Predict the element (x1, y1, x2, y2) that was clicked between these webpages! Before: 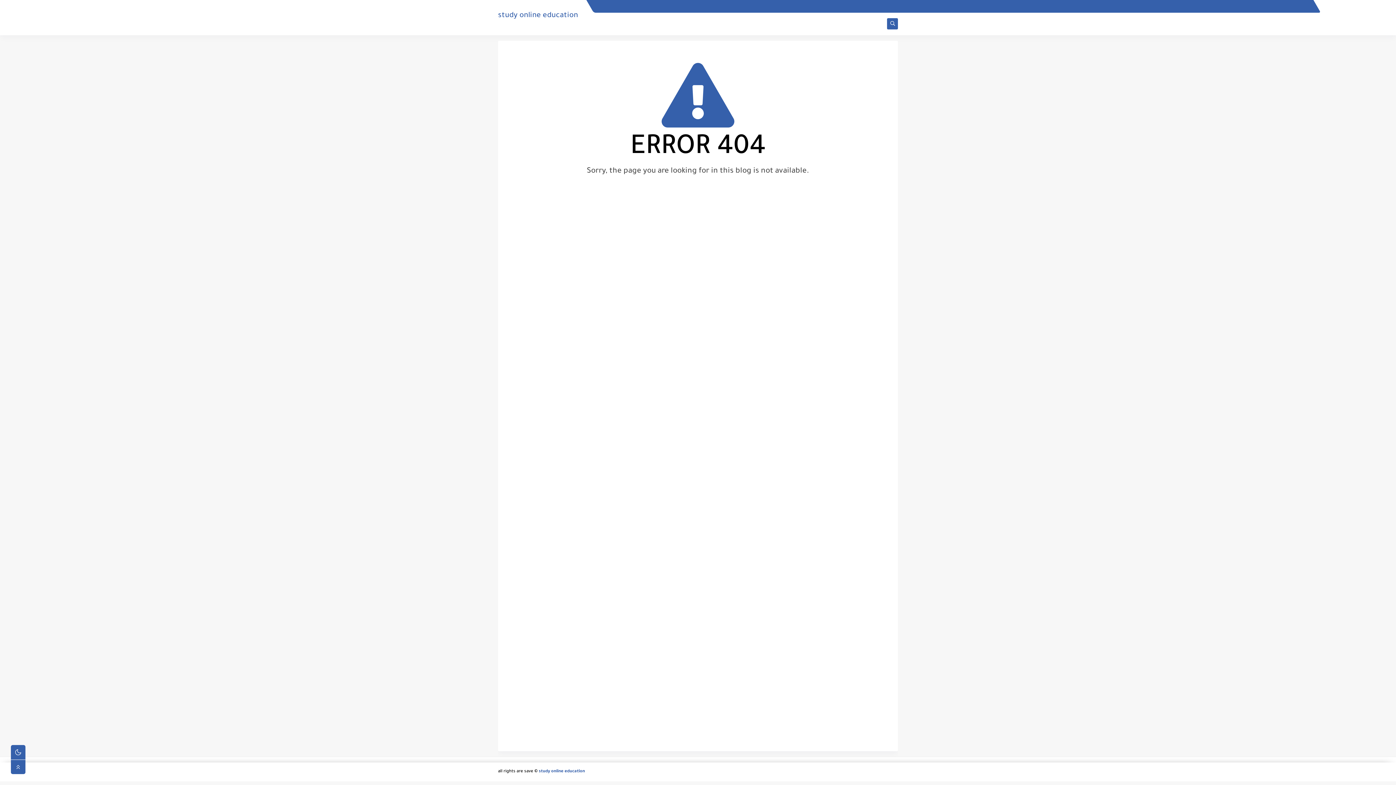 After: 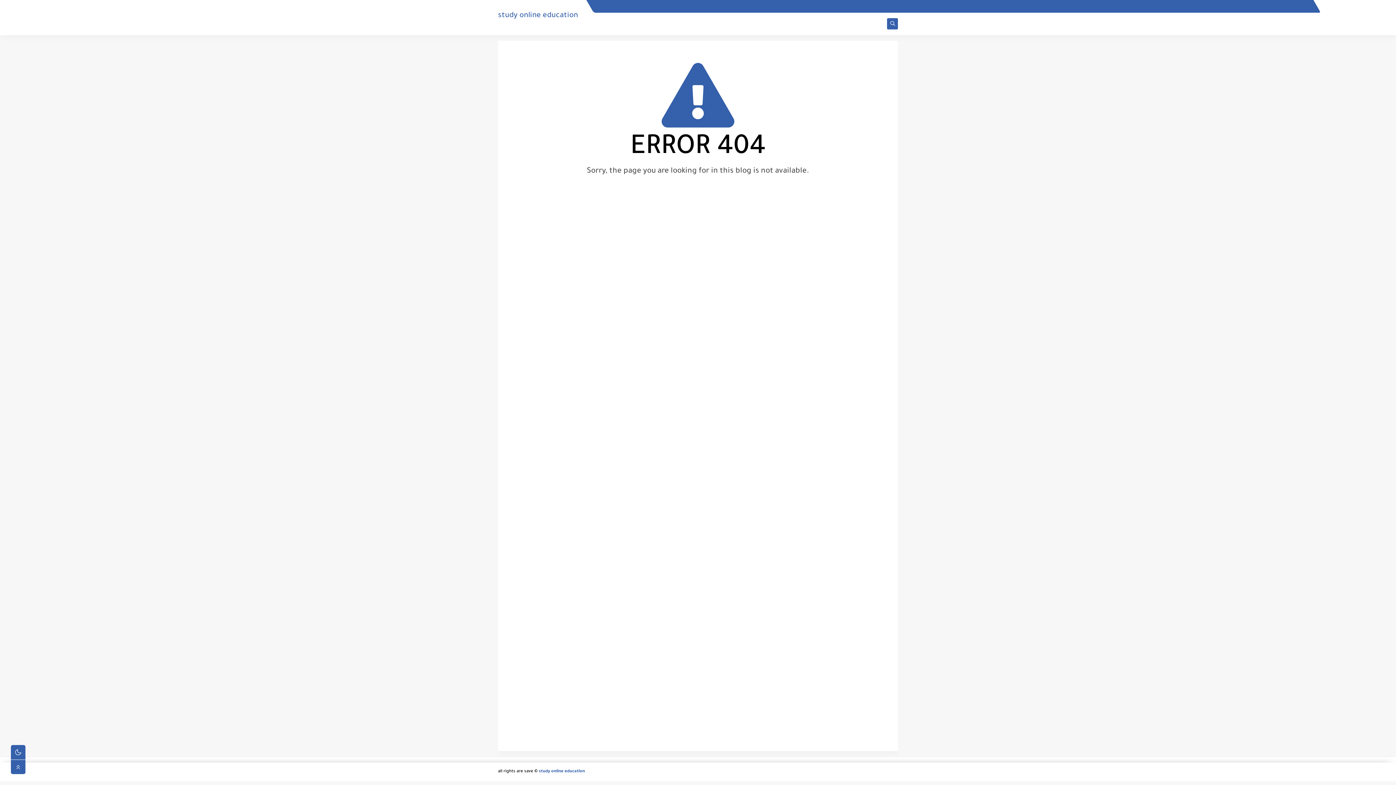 Action: bbox: (538, 769, 585, 775) label: study online education